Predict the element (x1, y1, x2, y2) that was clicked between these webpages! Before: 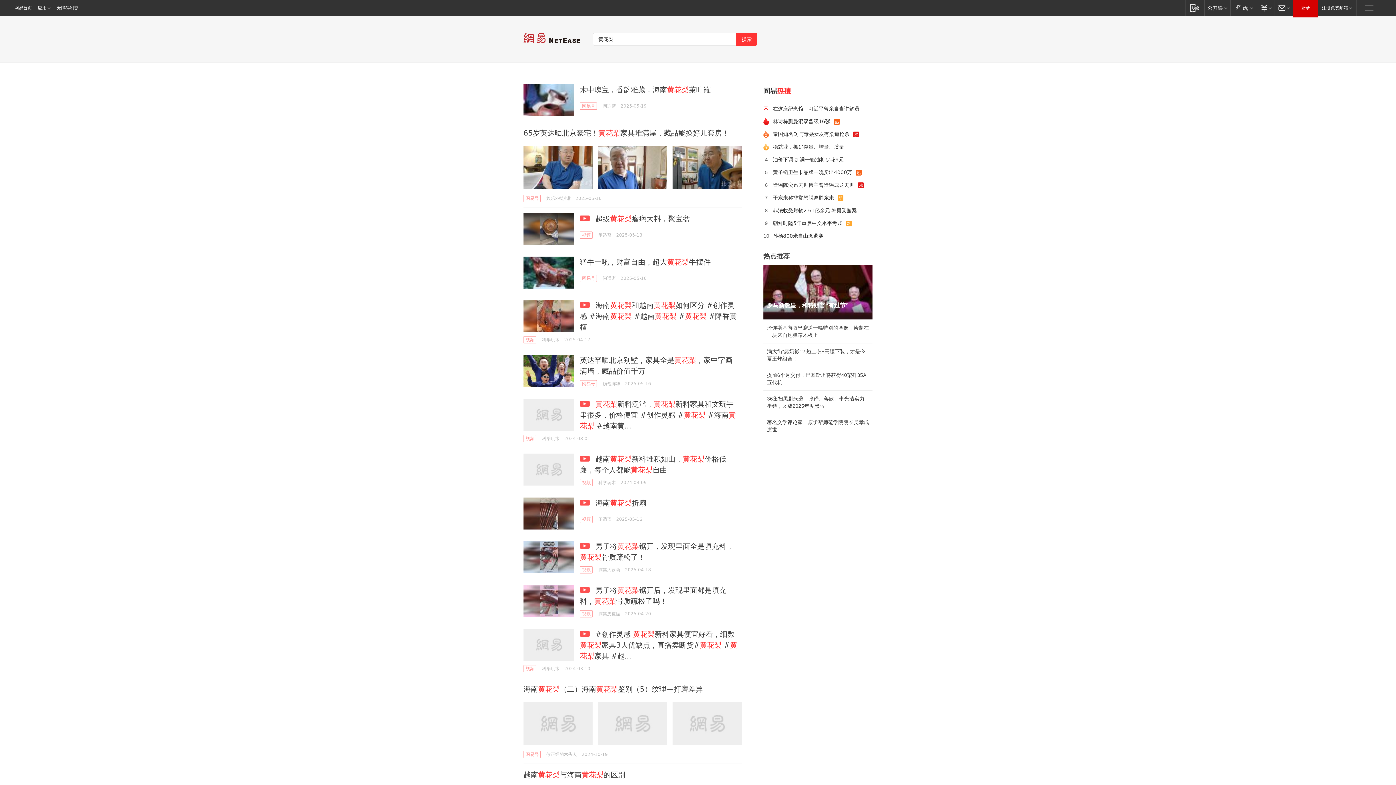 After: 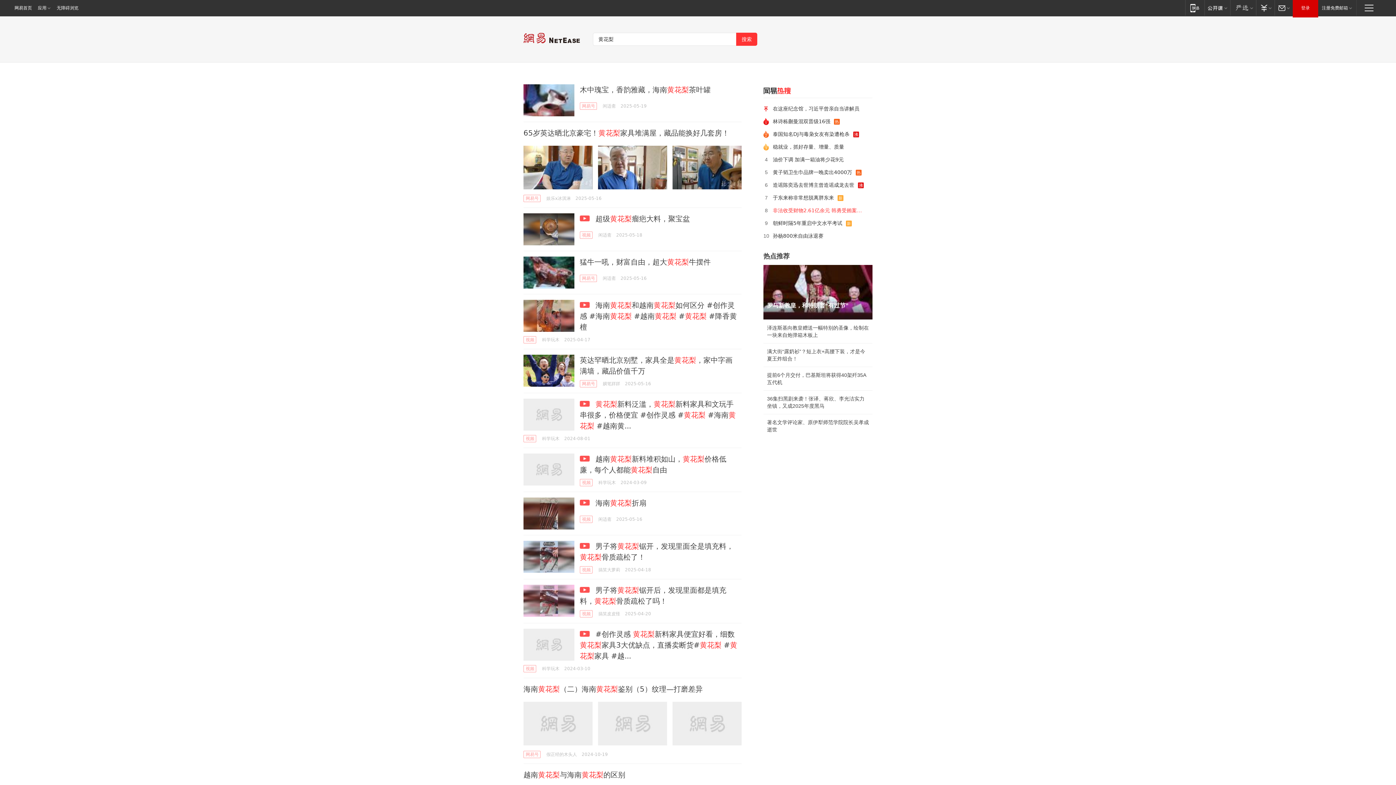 Action: bbox: (769, 204, 867, 217) label: 非法收受财物2.61亿余元 韩勇受贿案一审被判死缓